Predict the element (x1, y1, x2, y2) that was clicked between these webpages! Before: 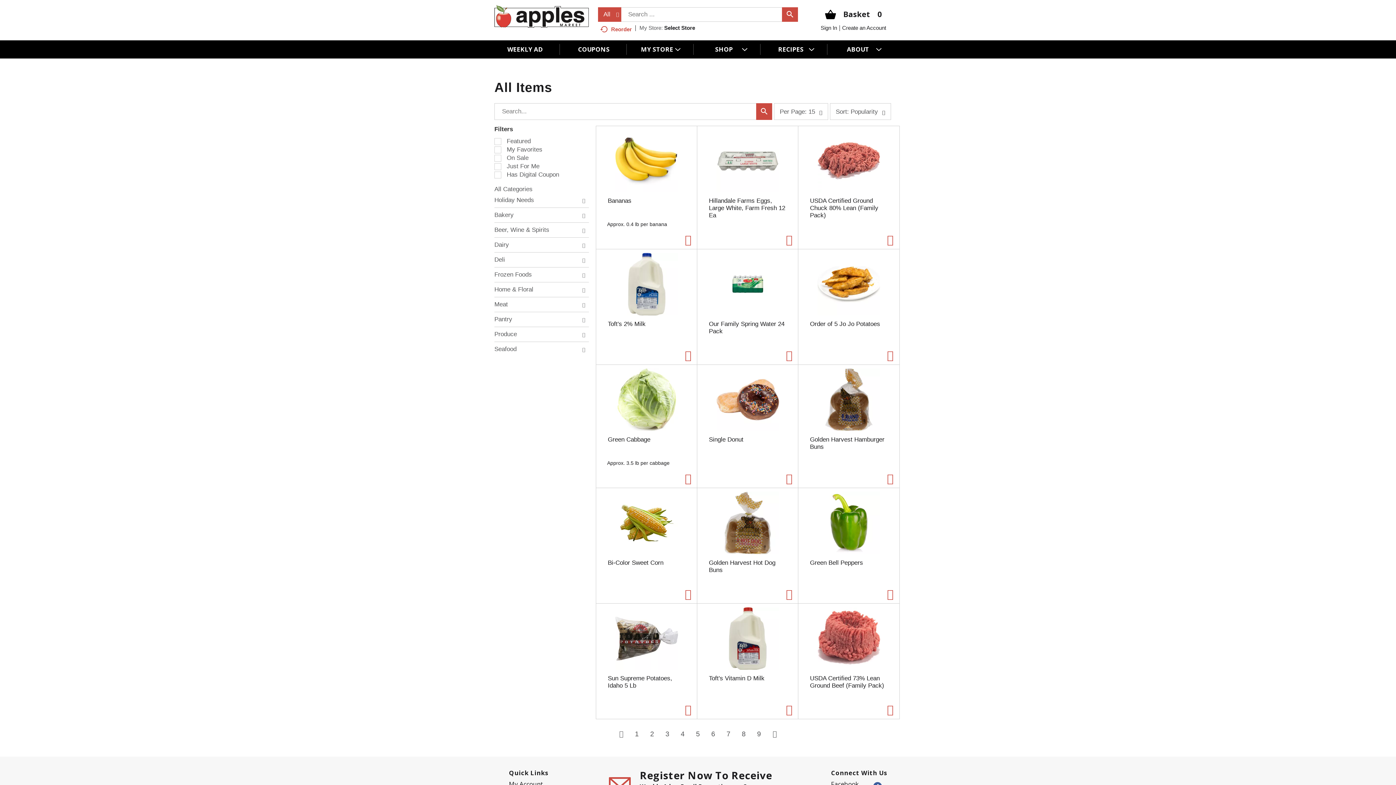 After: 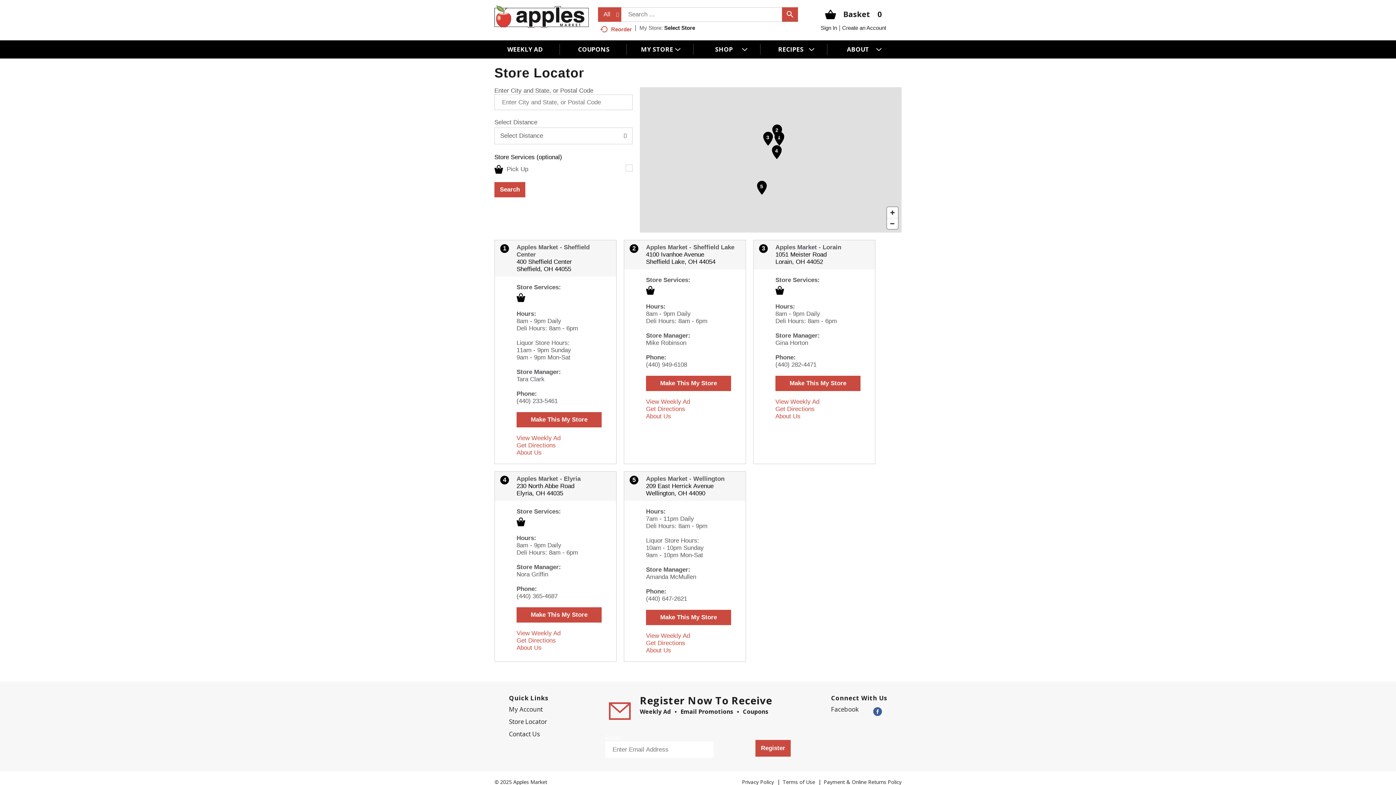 Action: label: Select Store bbox: (630, 24, 662, 30)